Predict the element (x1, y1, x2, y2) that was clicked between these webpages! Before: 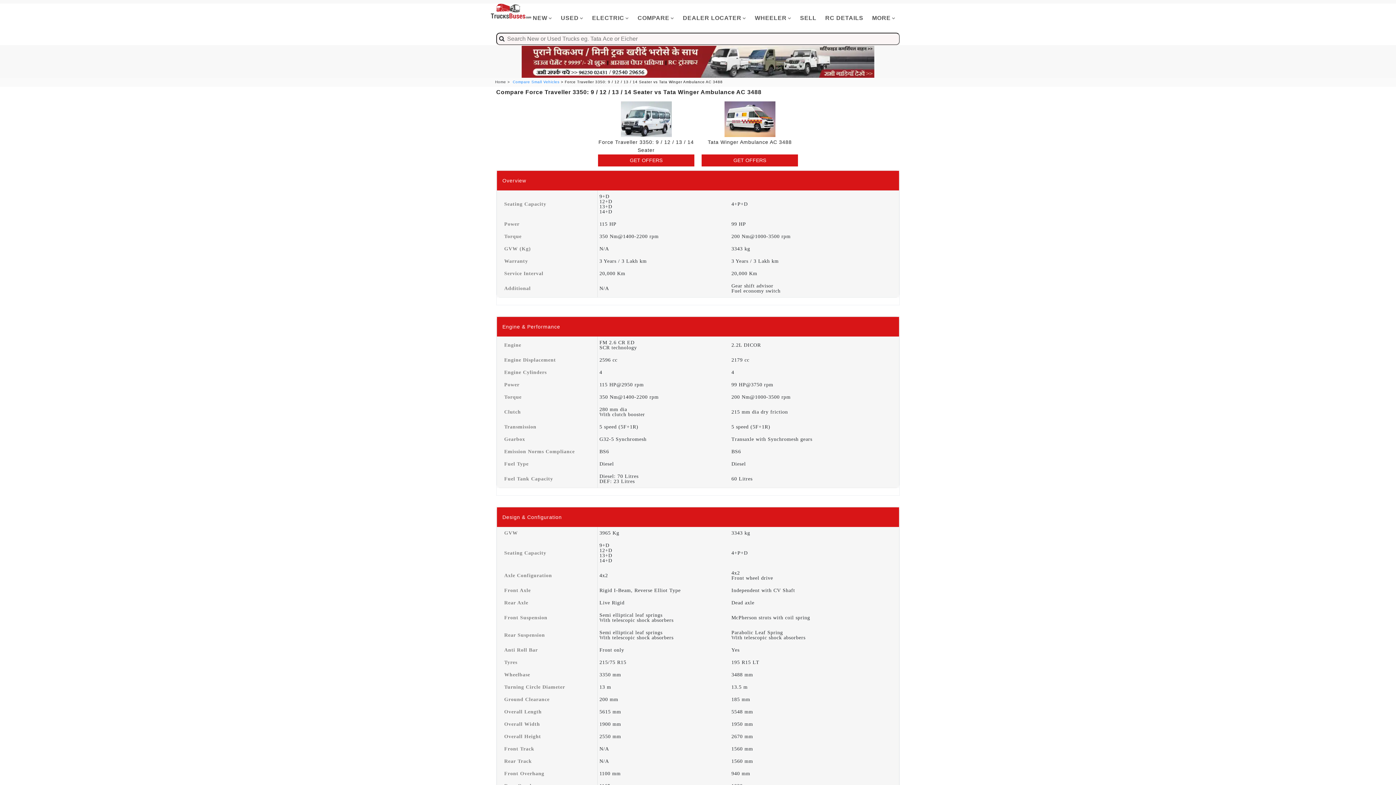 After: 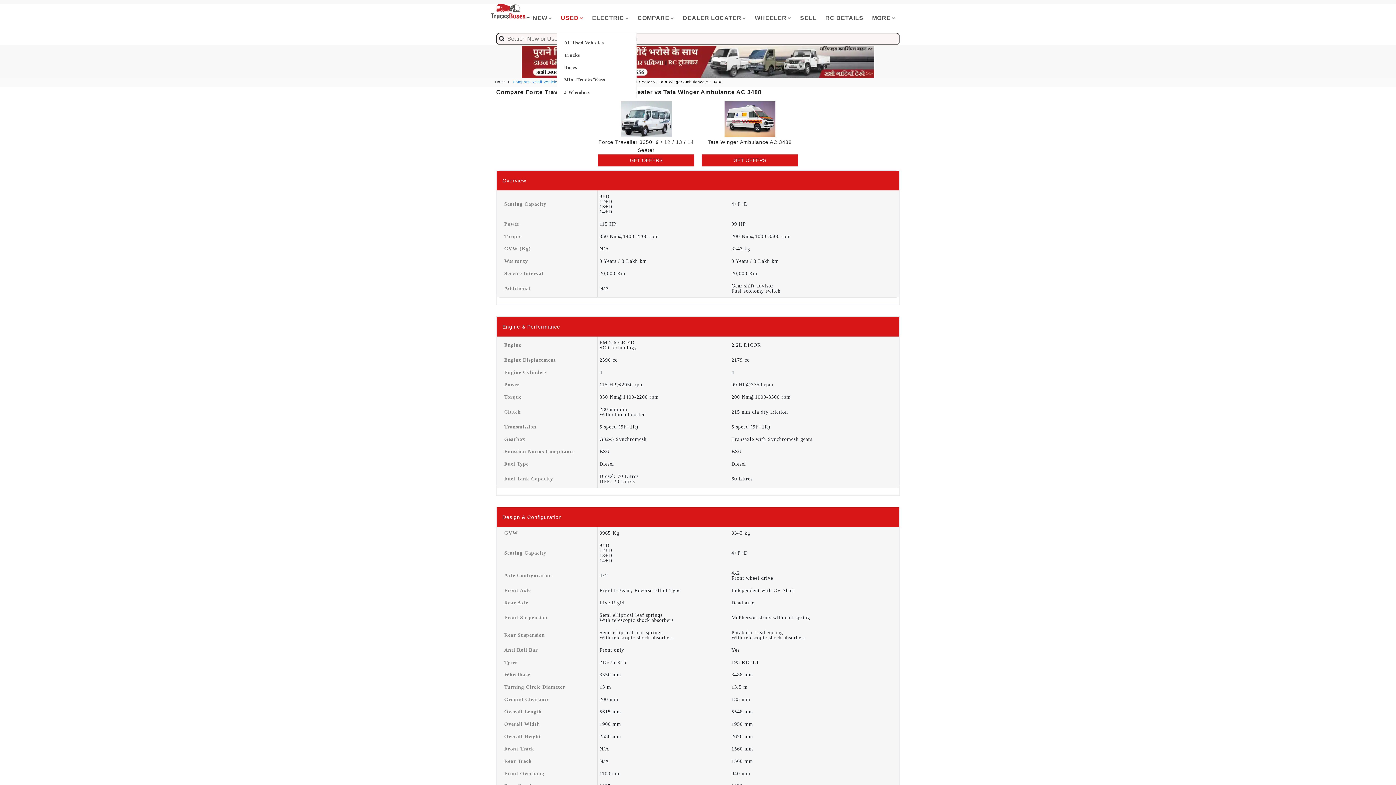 Action: bbox: (556, 3, 587, 32) label: USED